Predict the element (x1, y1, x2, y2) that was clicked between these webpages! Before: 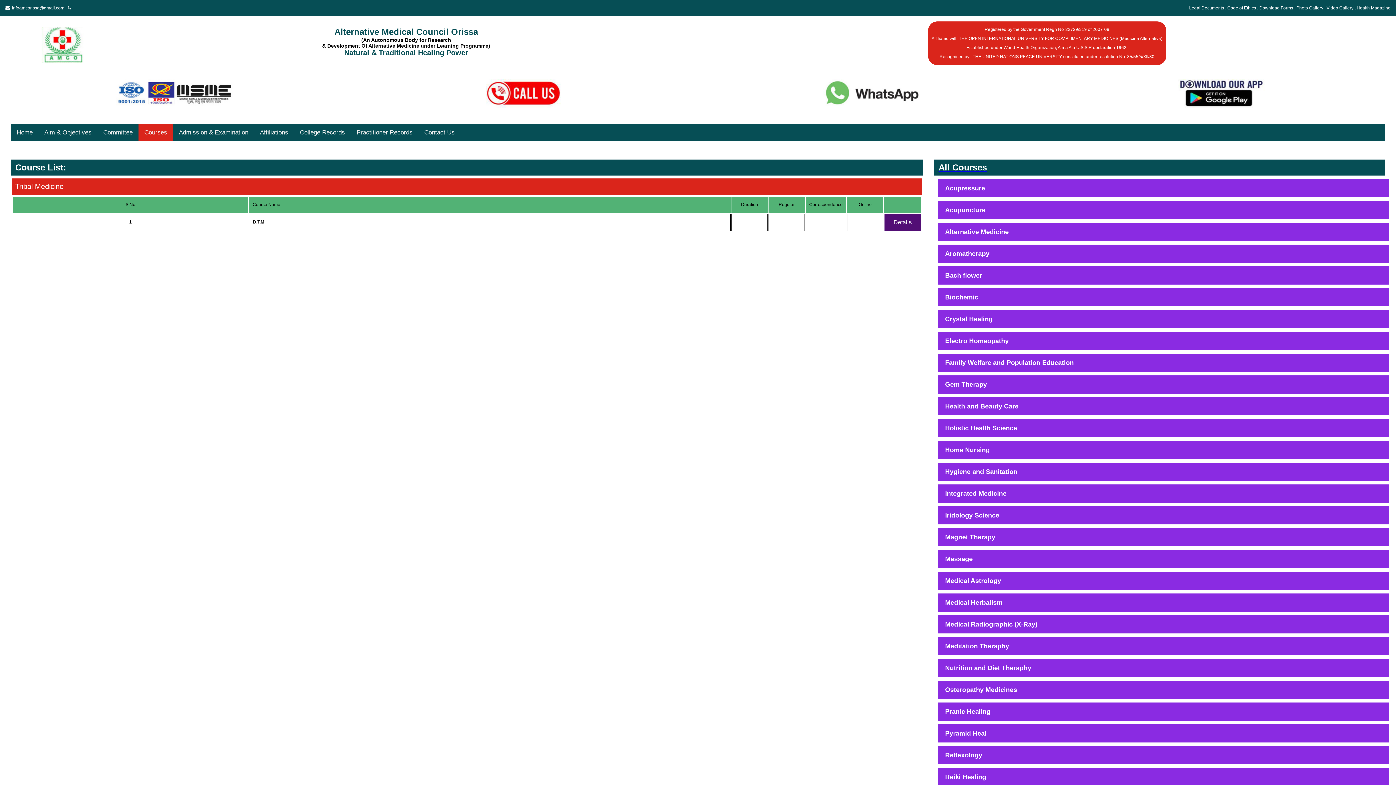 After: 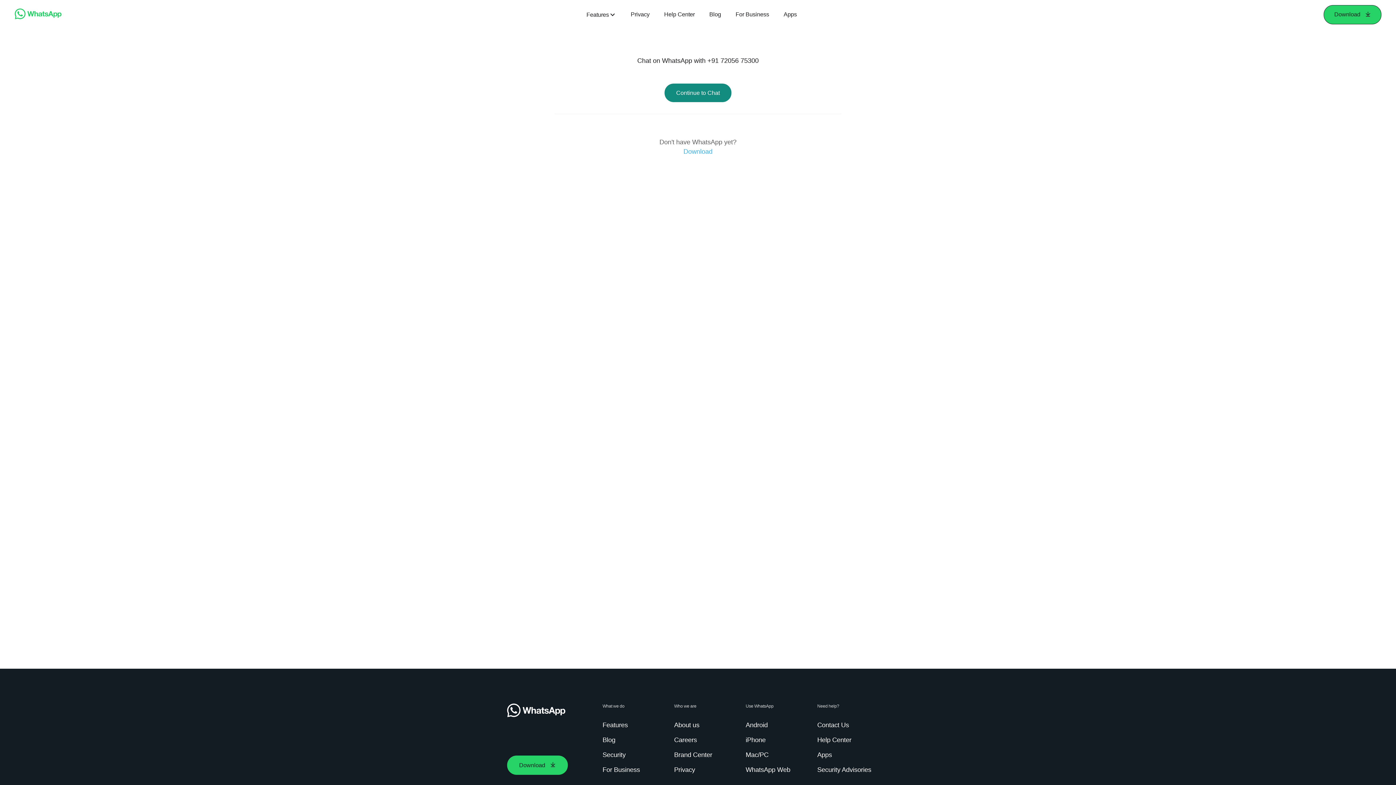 Action: bbox: (823, 89, 921, 96)